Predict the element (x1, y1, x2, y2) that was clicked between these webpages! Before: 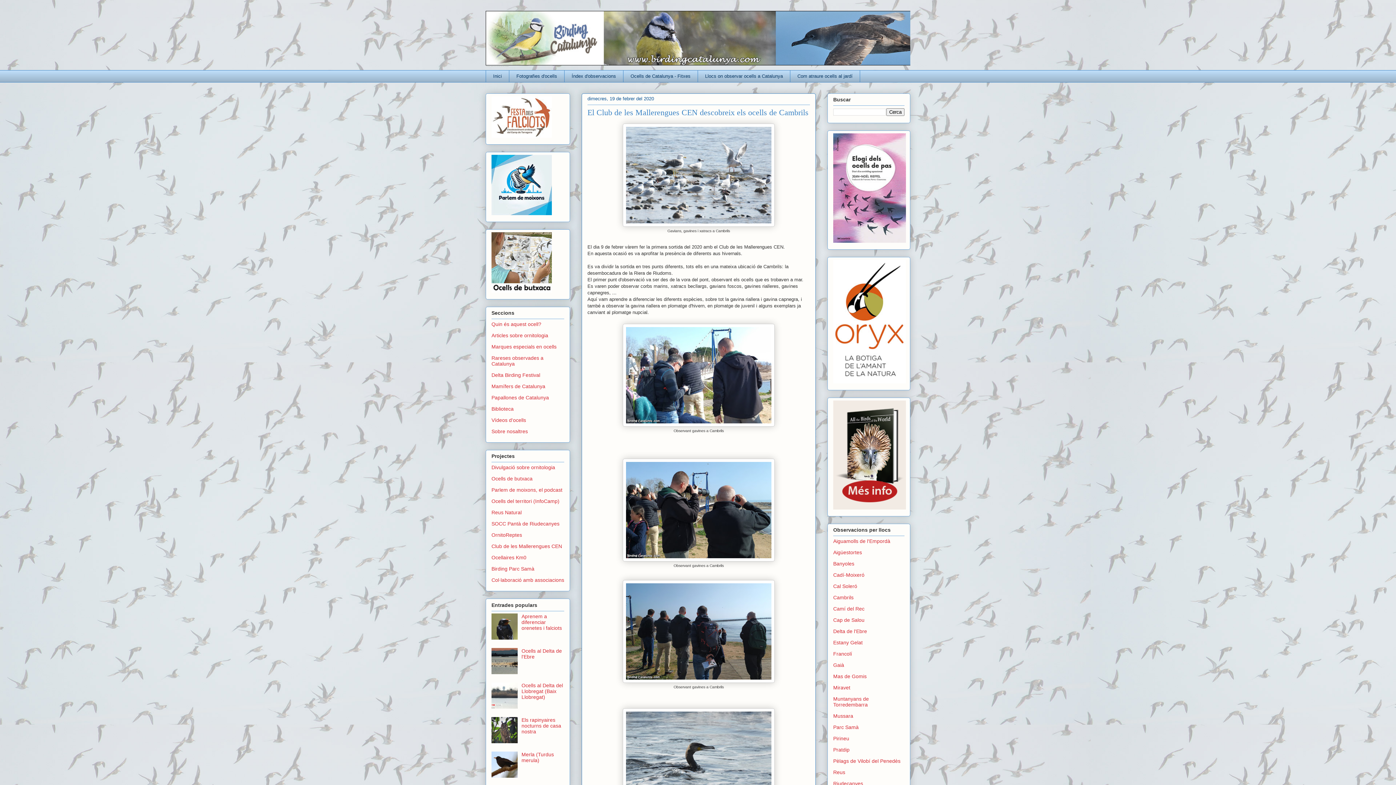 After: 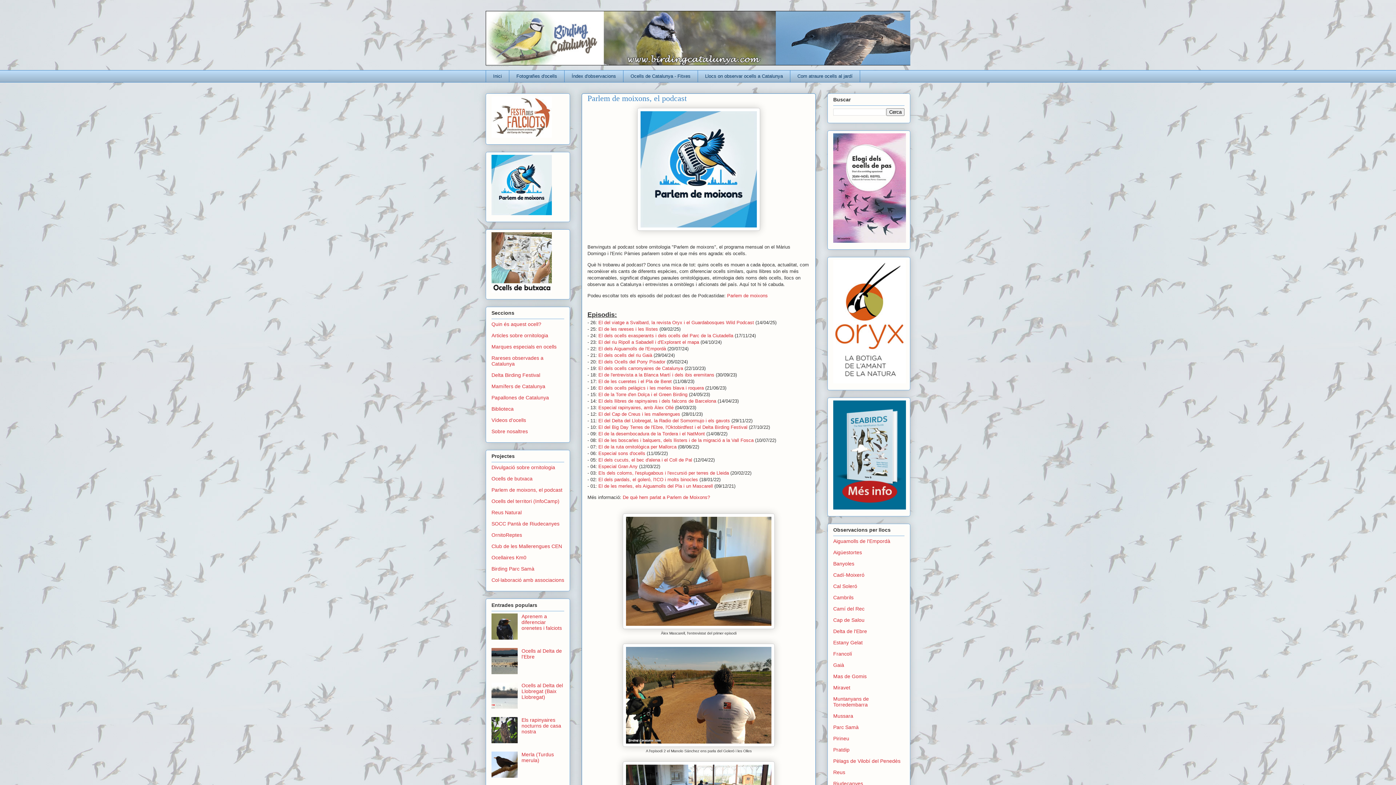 Action: bbox: (491, 487, 562, 493) label: Parlem de moixons, el podcast